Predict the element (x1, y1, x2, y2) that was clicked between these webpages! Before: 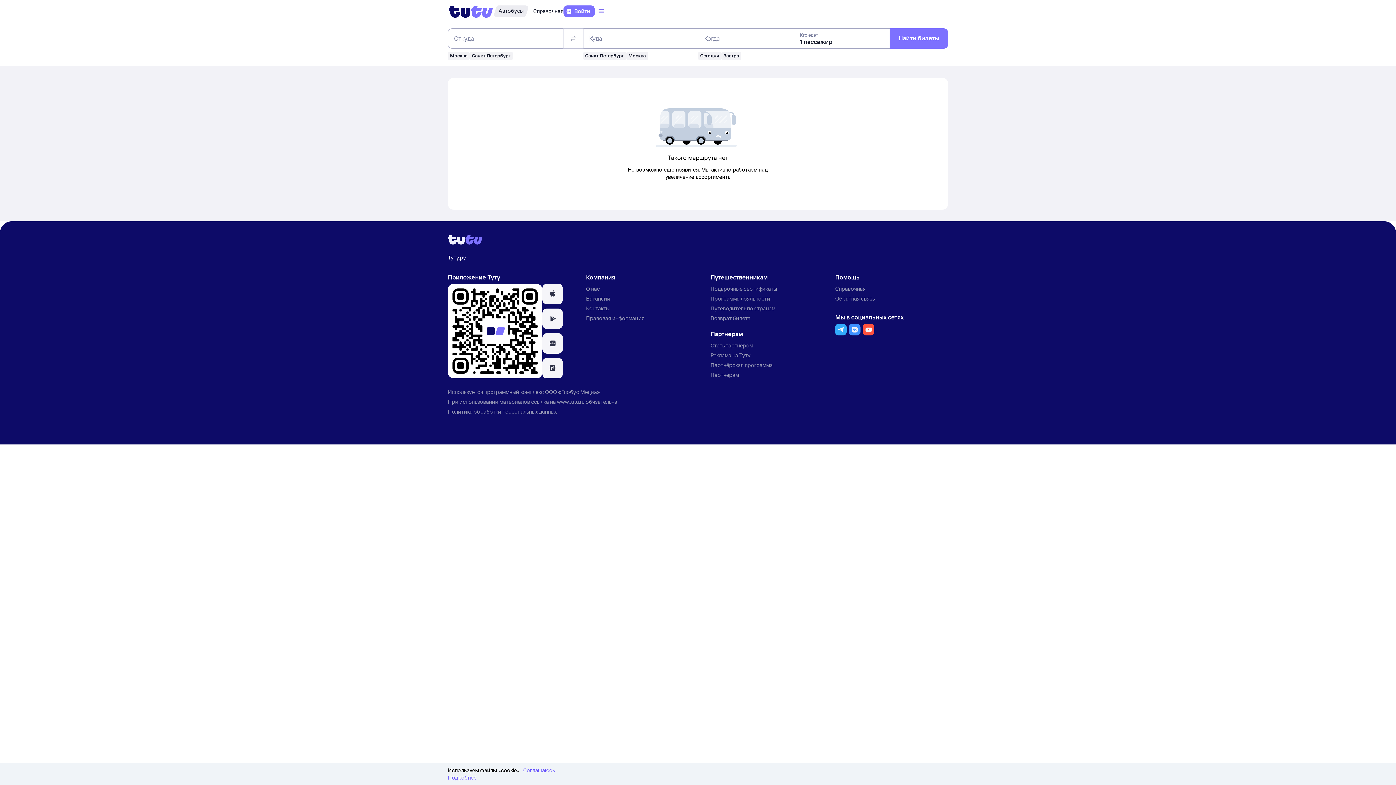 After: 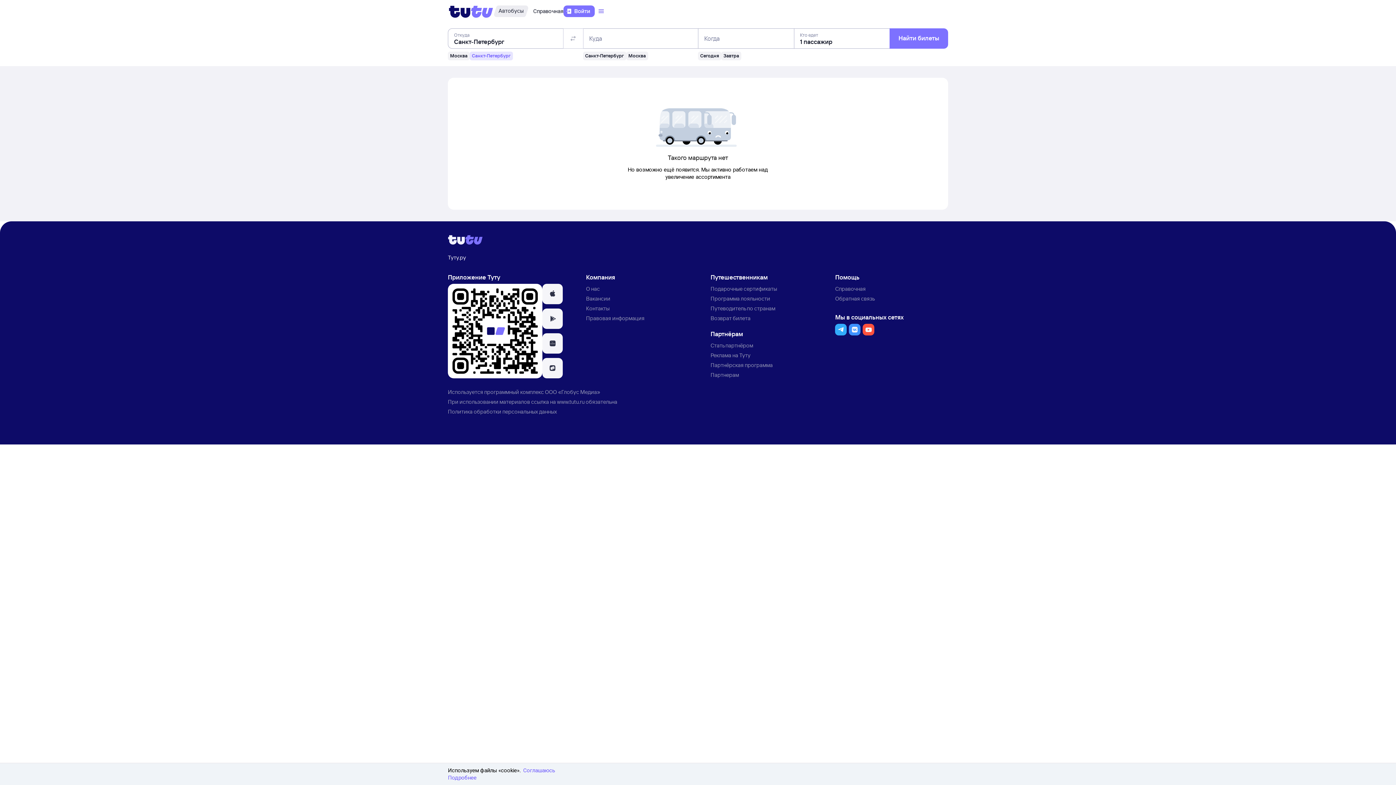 Action: bbox: (469, 51, 513, 60) label: Санкт-Петербург